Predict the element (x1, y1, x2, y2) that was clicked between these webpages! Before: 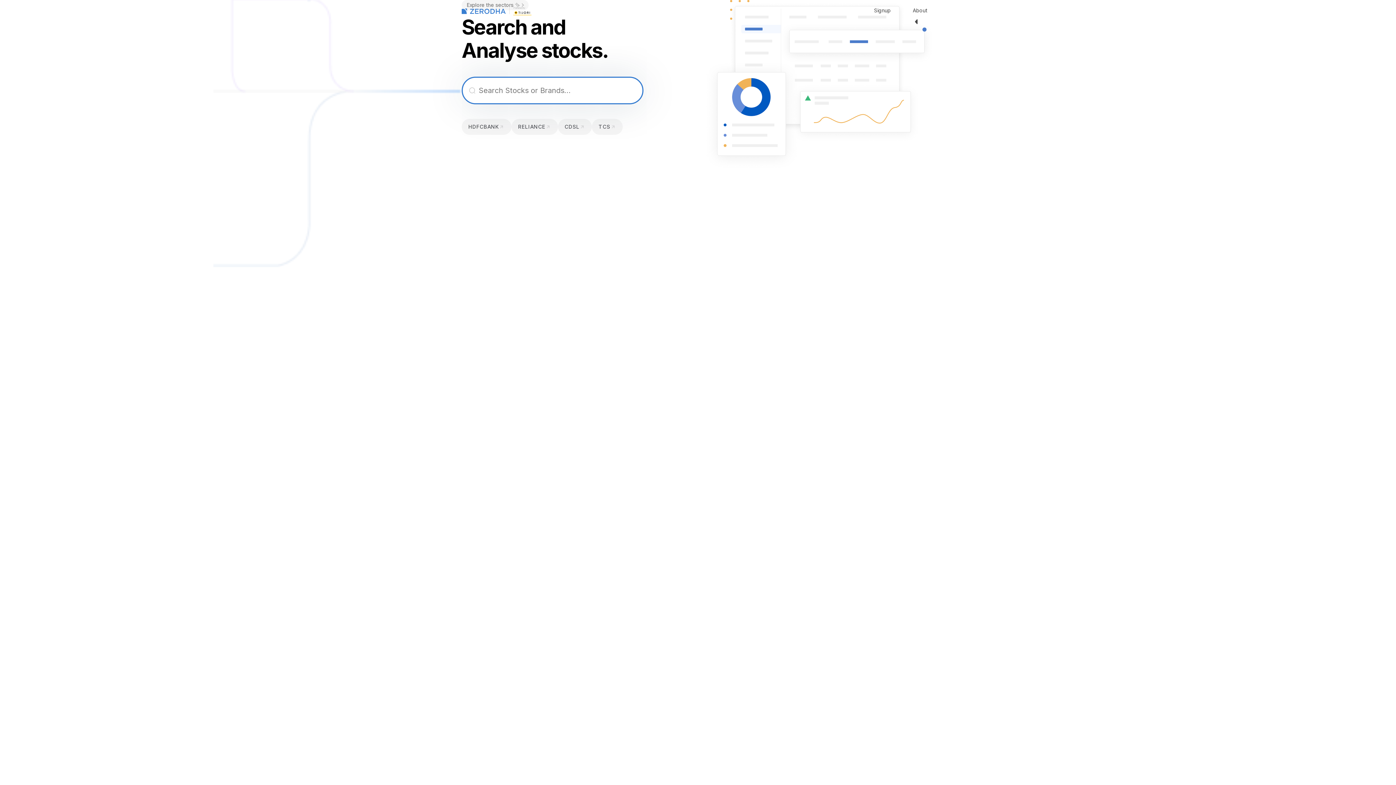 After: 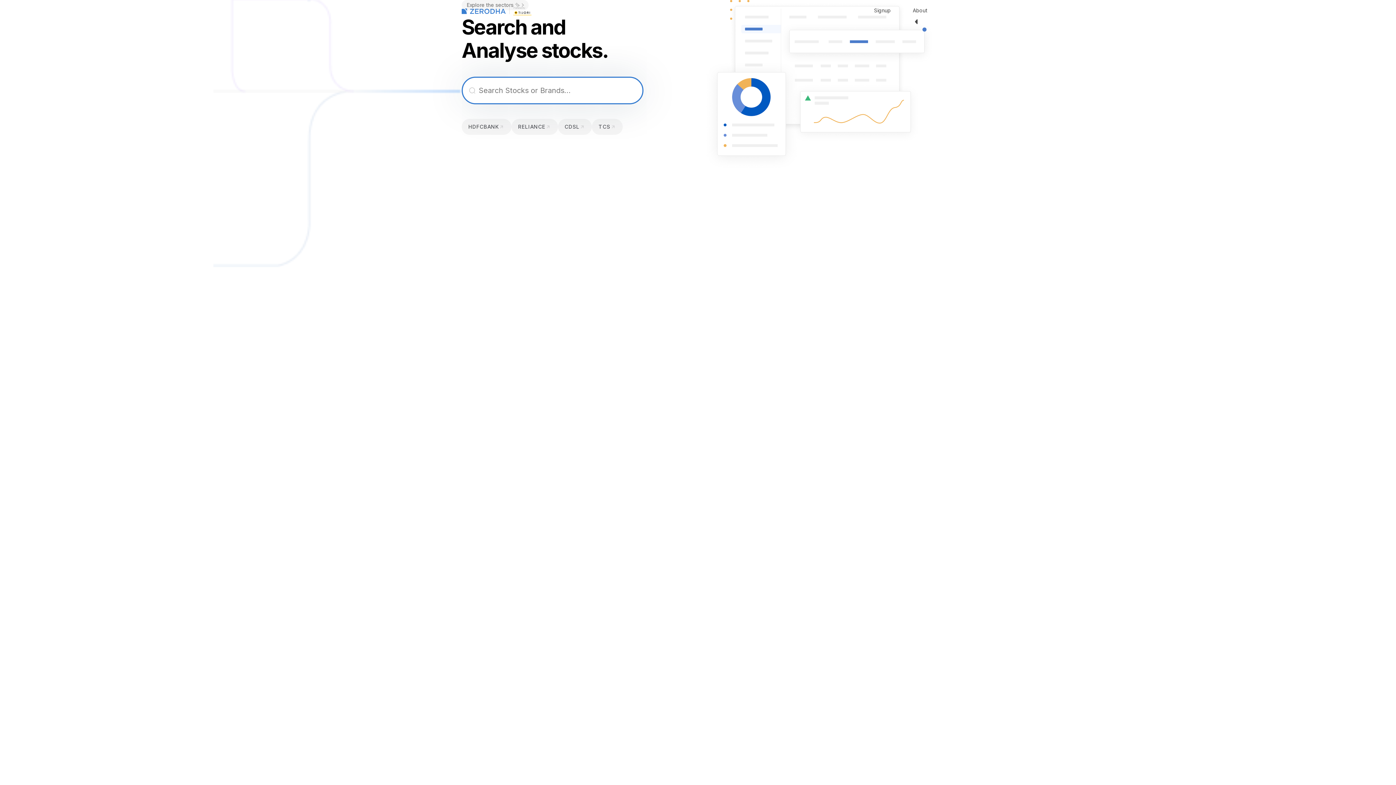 Action: bbox: (461, 6, 505, 14)